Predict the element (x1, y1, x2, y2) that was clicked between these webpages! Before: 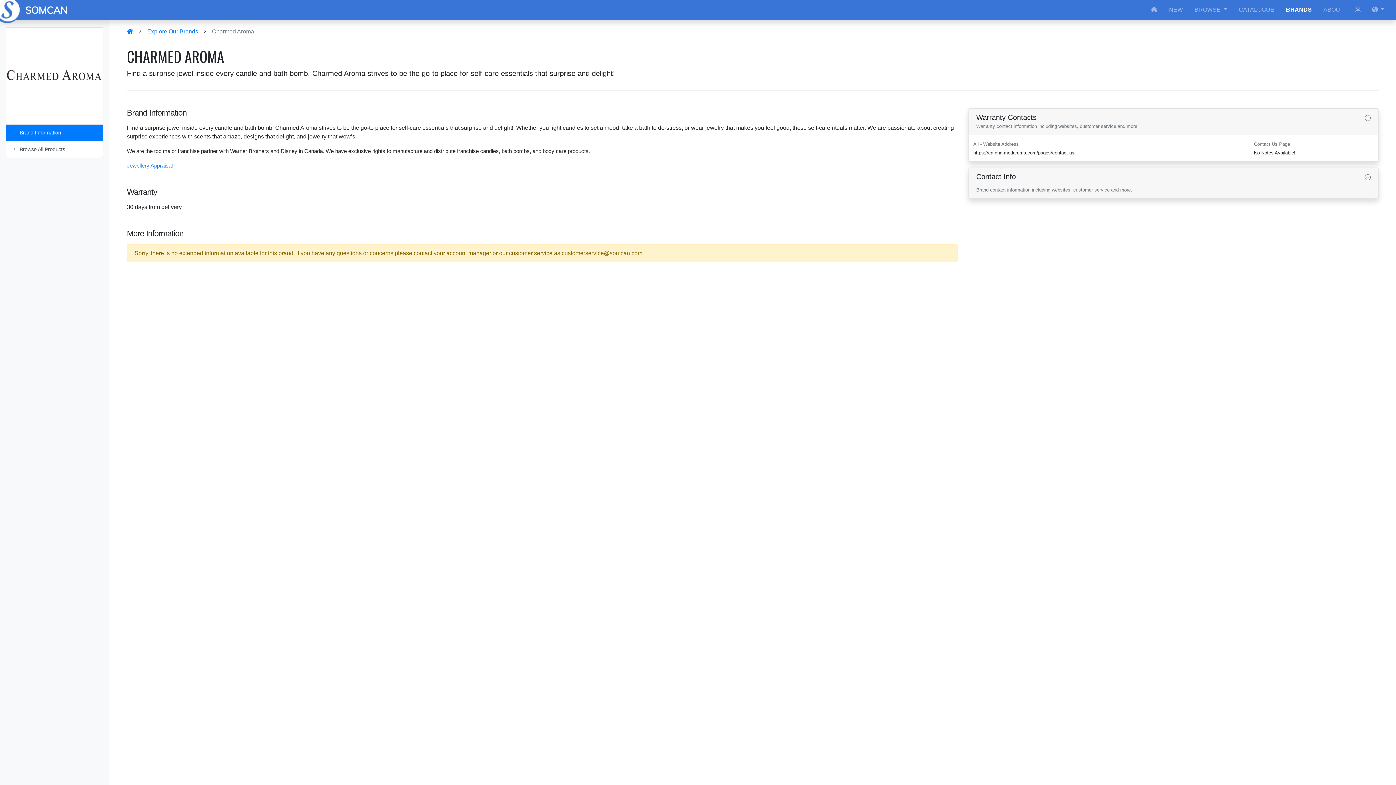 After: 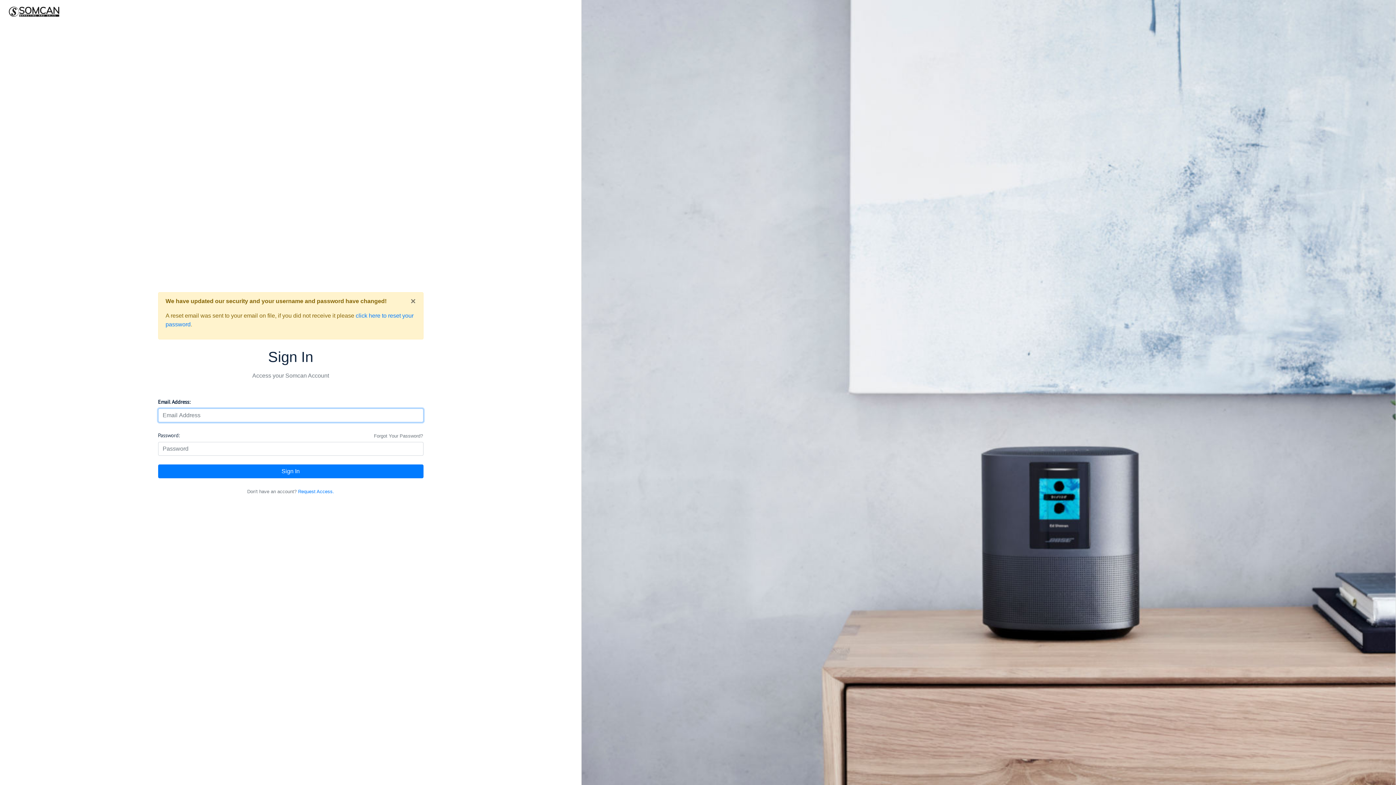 Action: bbox: (1352, 2, 1363, 17)